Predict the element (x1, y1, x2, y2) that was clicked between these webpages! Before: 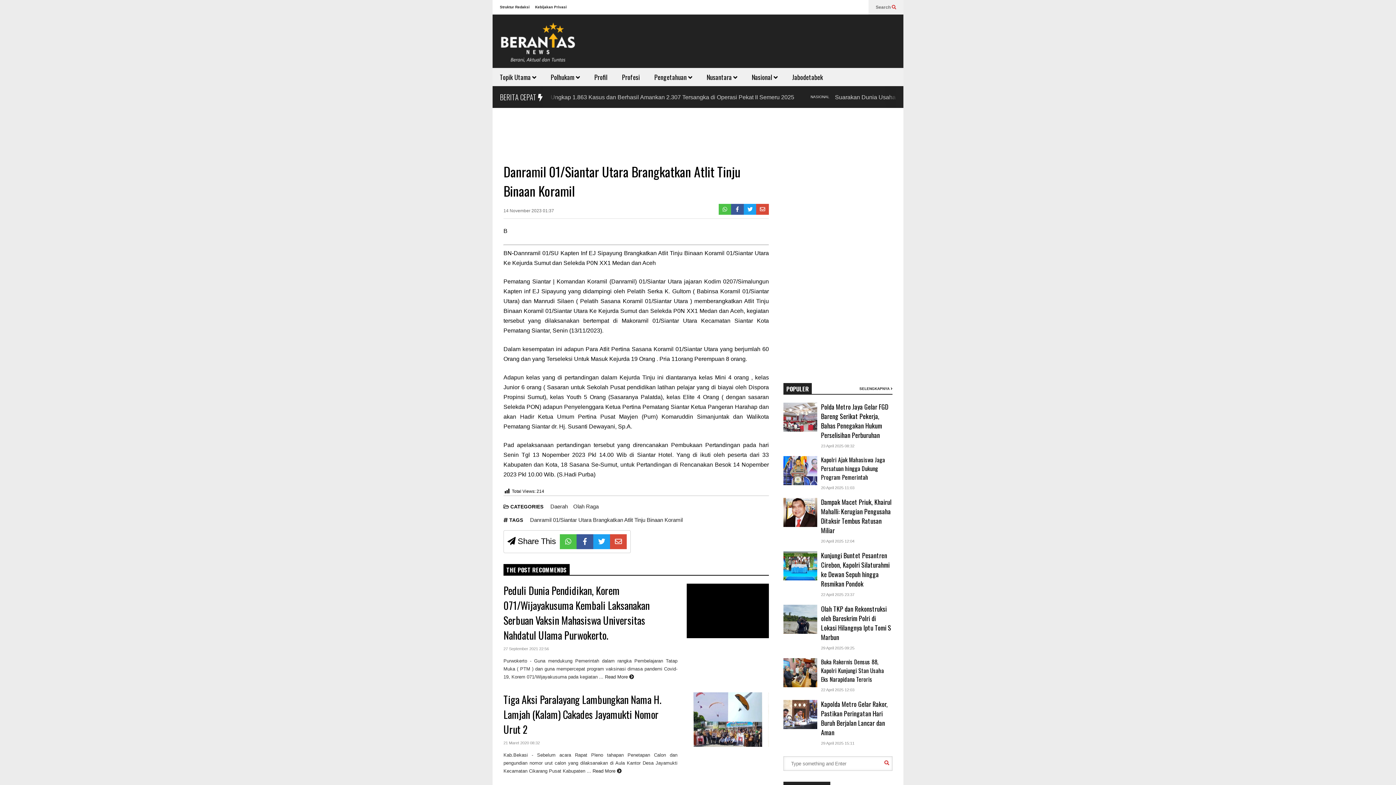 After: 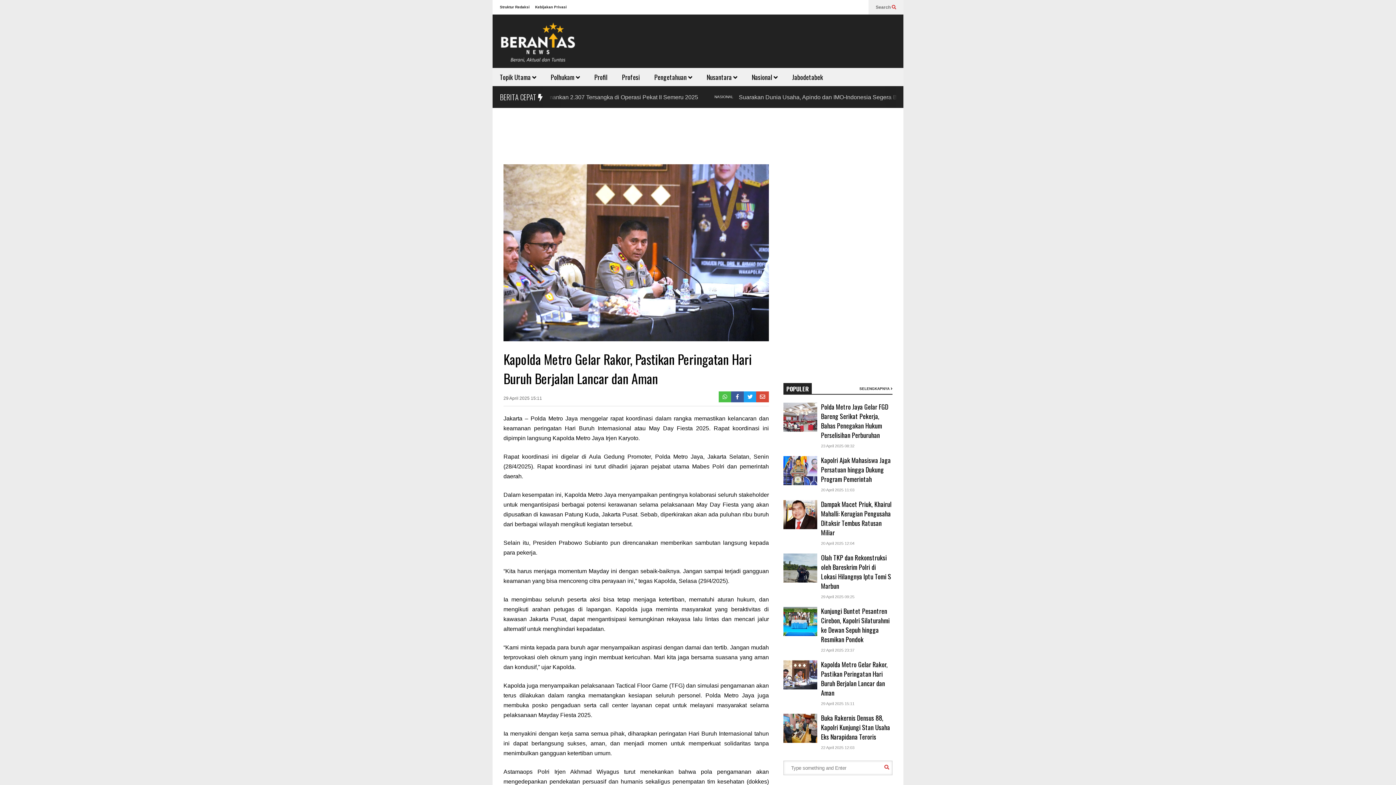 Action: bbox: (783, 700, 817, 729)